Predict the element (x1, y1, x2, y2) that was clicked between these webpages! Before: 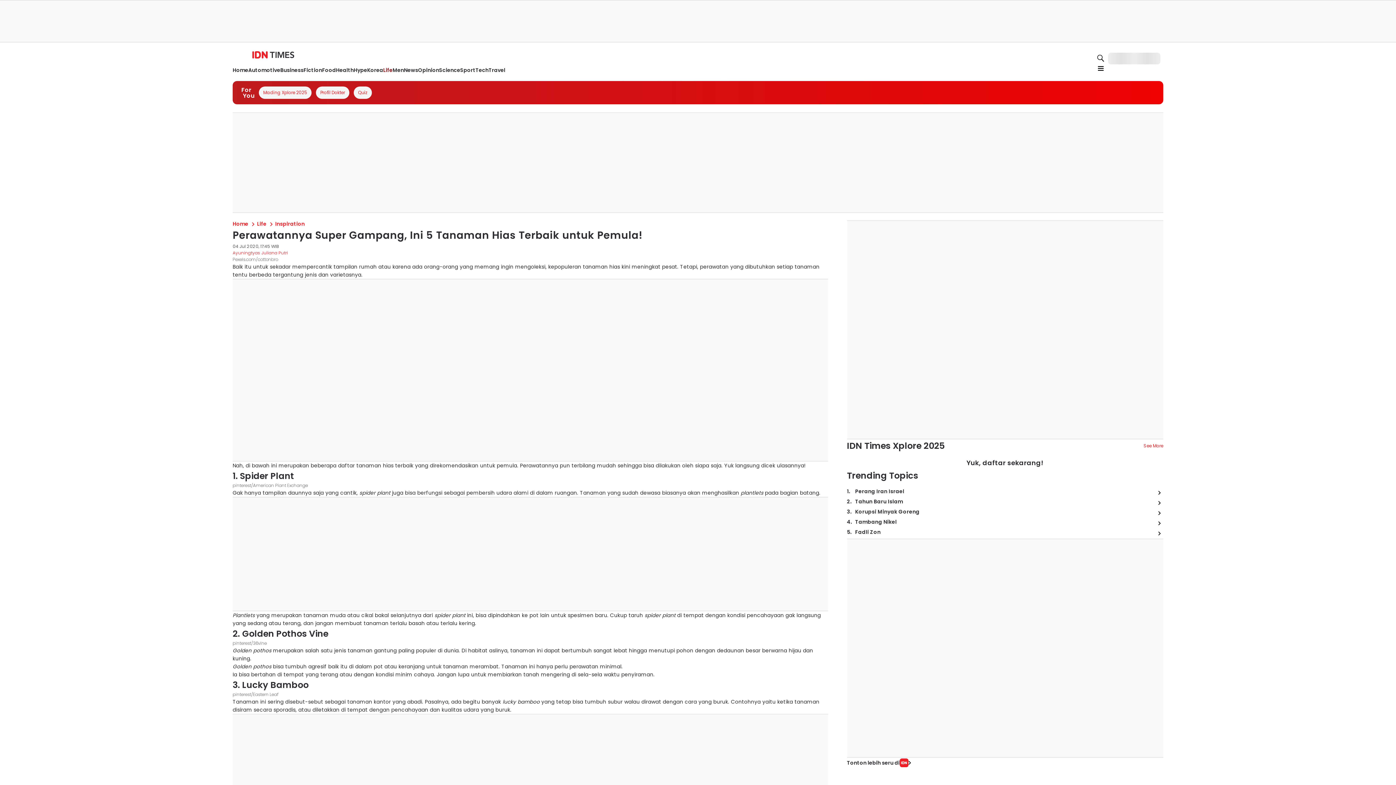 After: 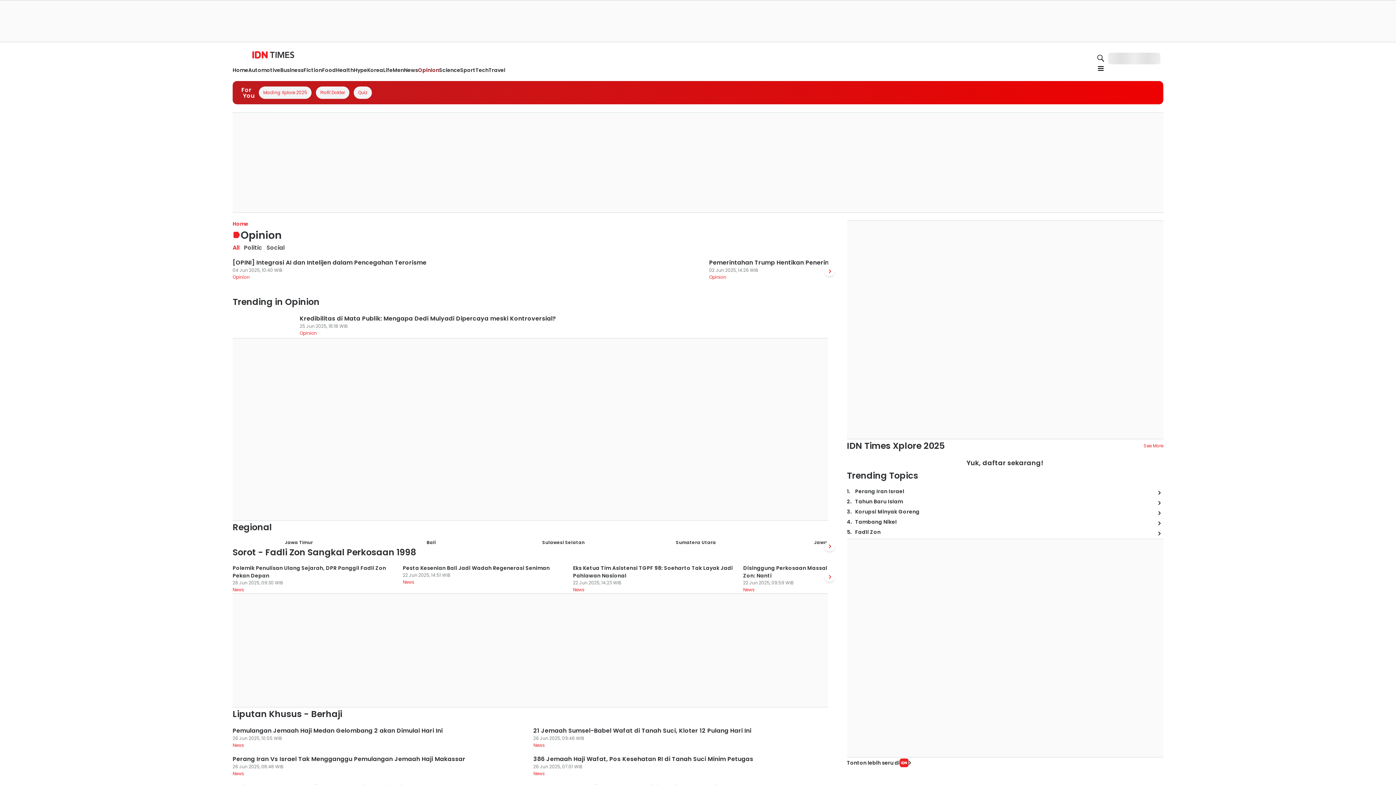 Action: label: Opinion bbox: (466, 112, 487, 119)